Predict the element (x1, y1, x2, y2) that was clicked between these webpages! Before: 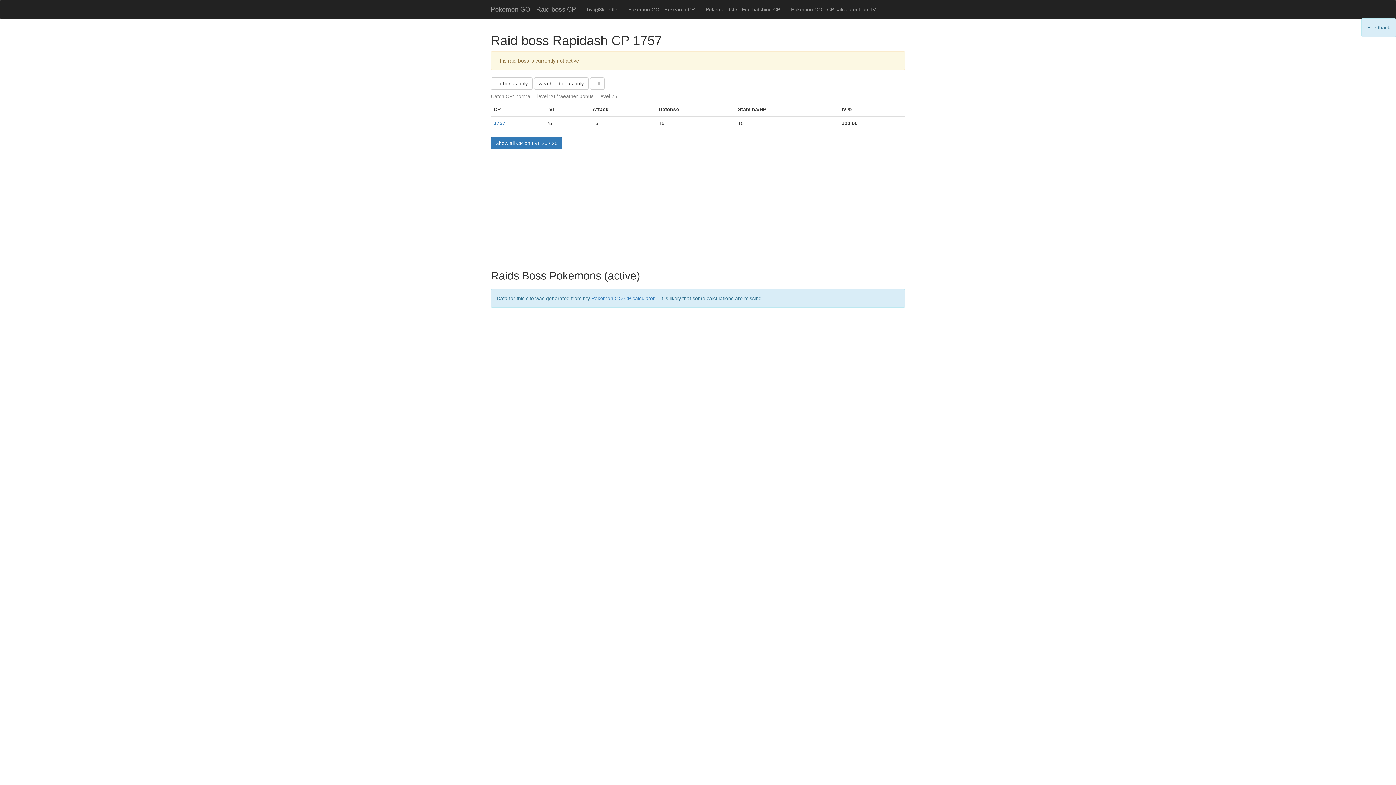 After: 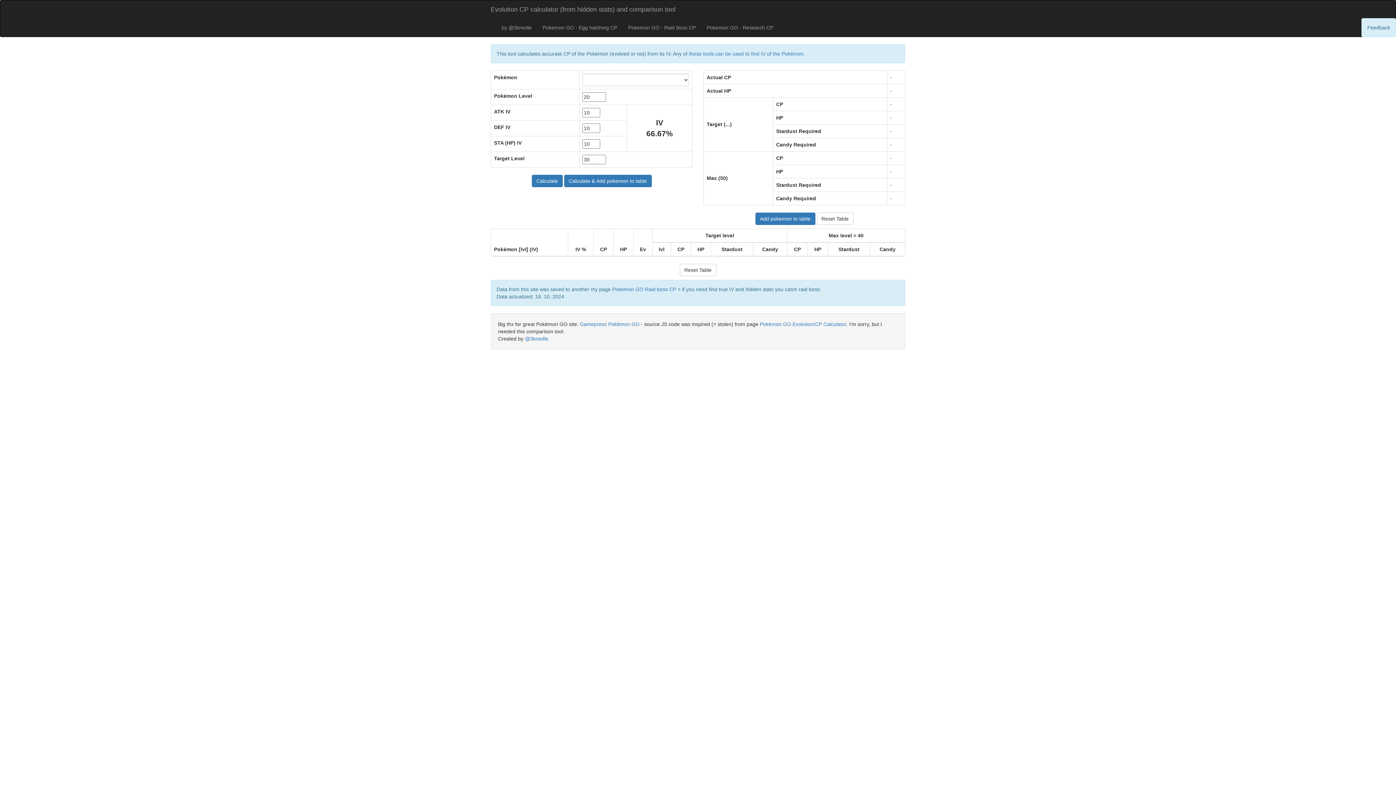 Action: label: Pokemon GO - CP calculator from IV bbox: (785, 0, 881, 18)